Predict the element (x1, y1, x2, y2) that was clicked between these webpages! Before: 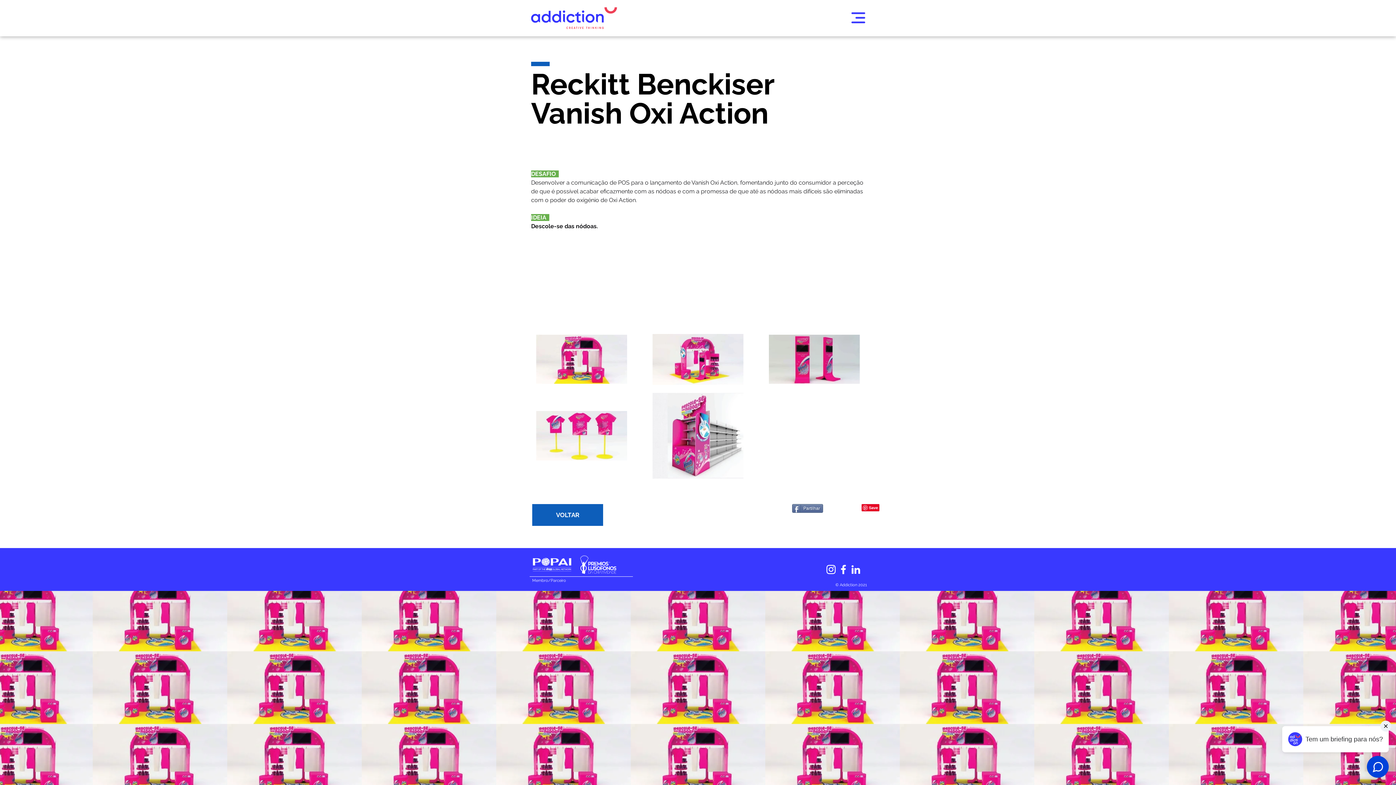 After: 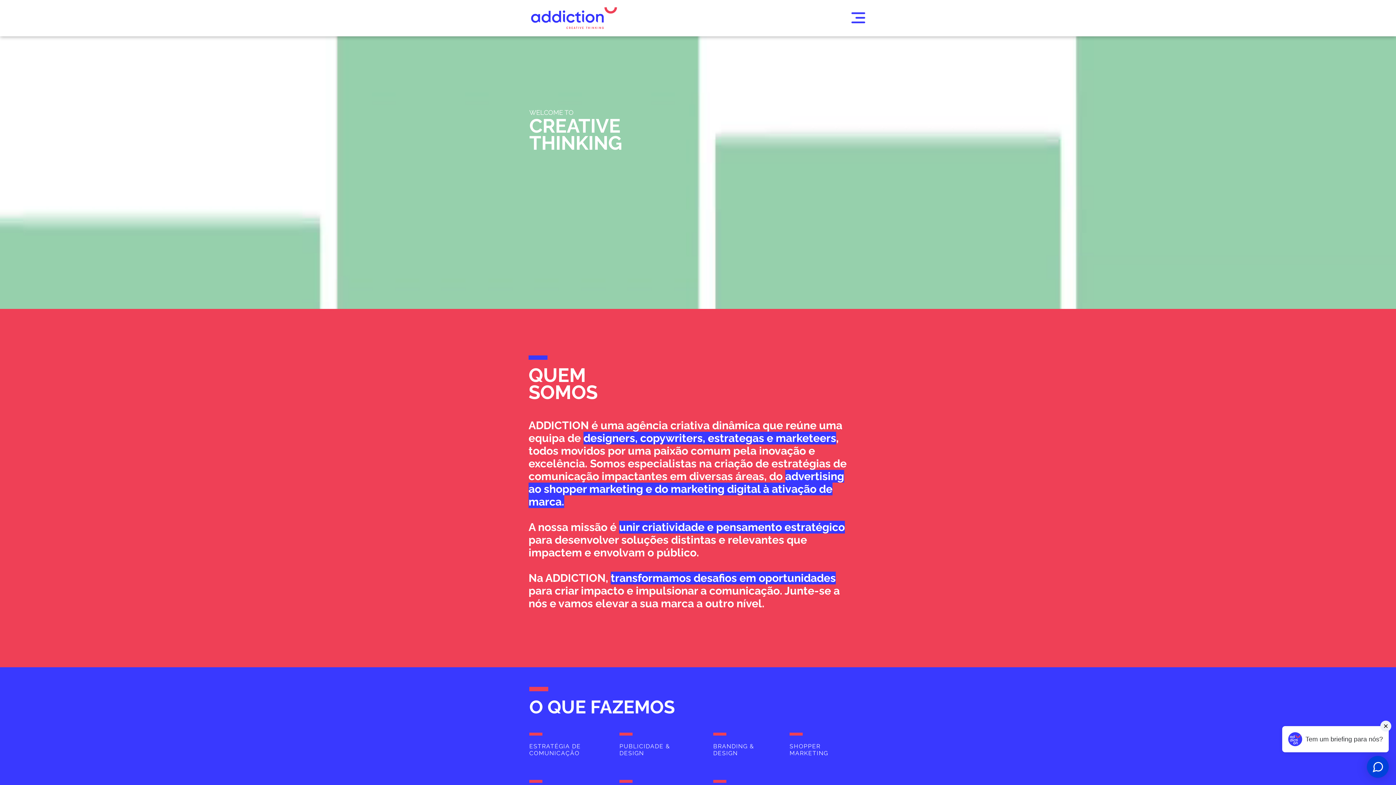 Action: bbox: (532, 504, 603, 526) label: VOLTAR